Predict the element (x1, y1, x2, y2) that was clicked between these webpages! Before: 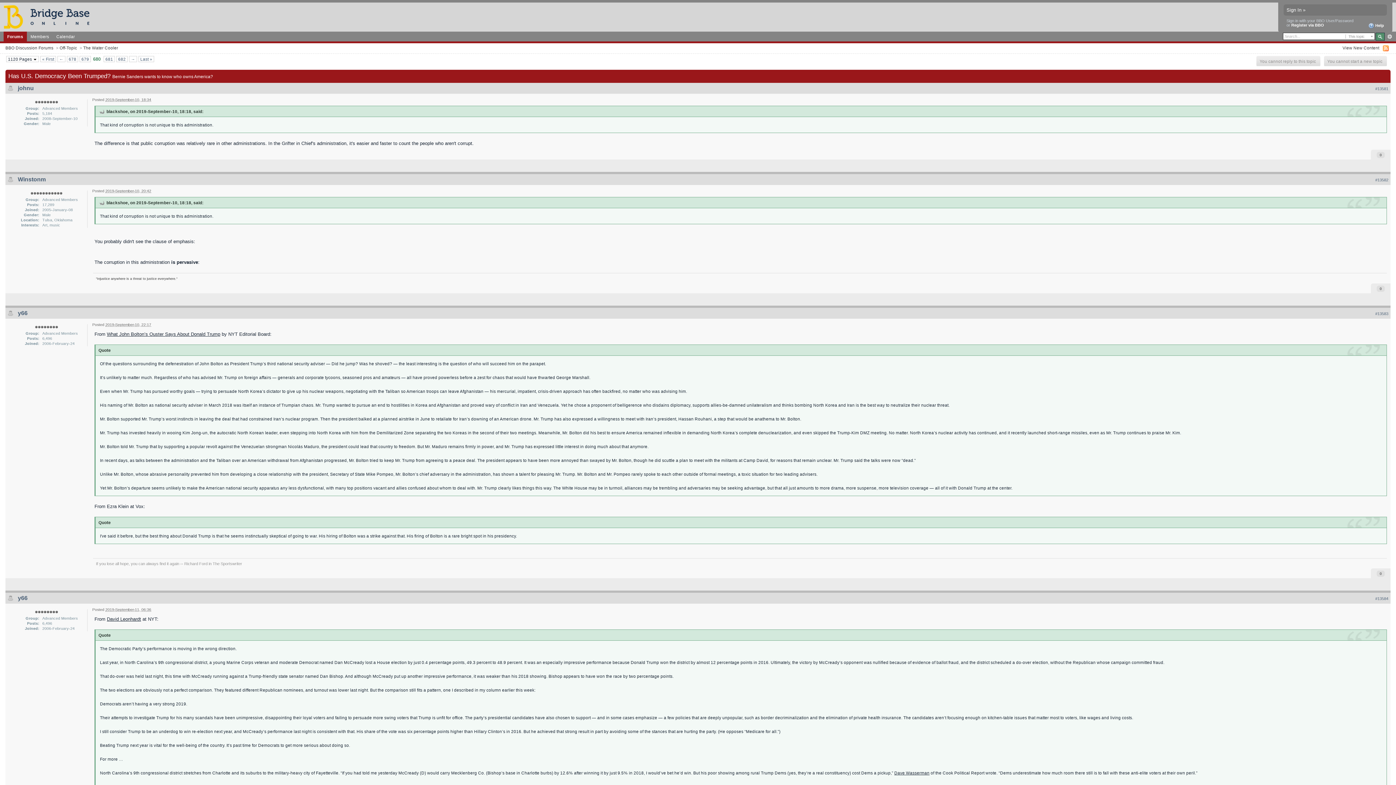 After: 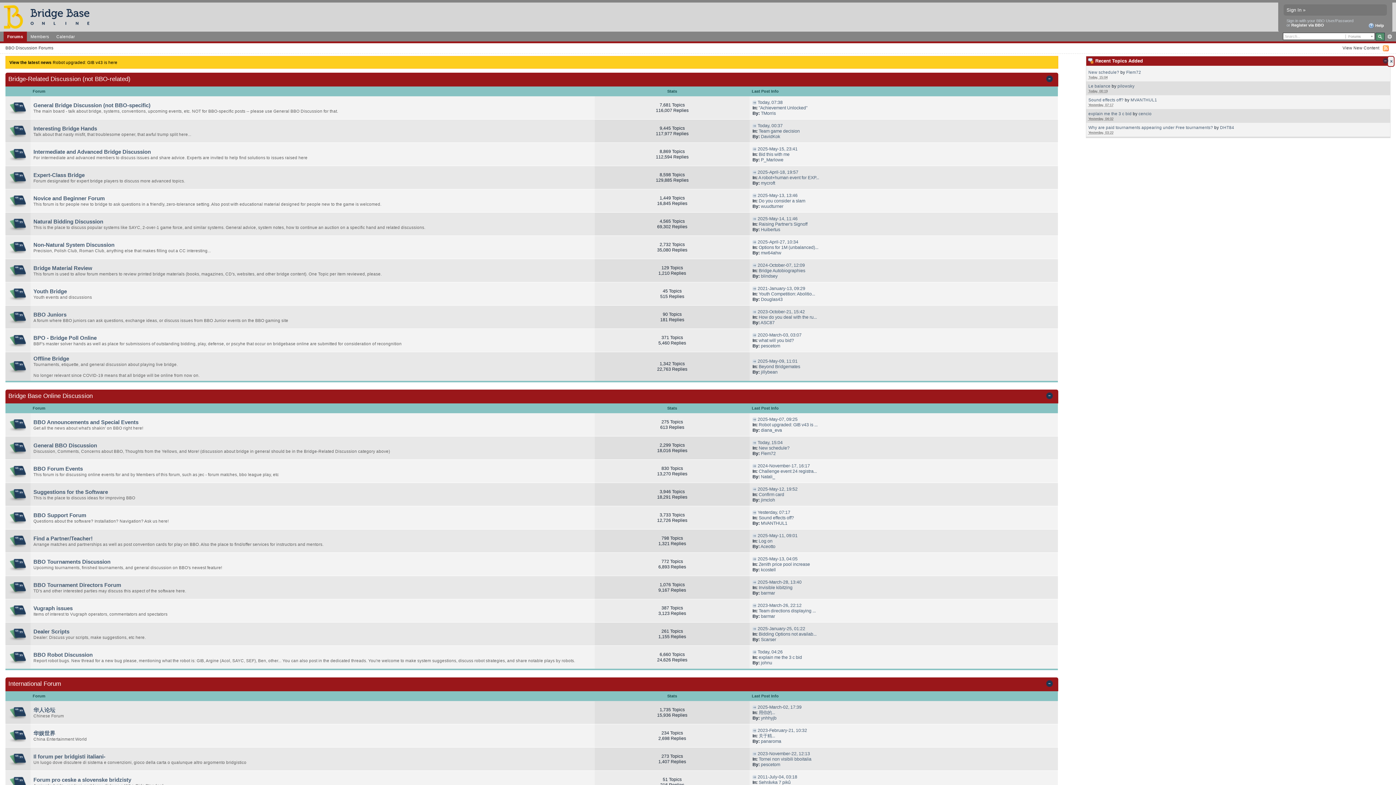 Action: label: BBO Discussion Forums bbox: (5, 45, 53, 50)